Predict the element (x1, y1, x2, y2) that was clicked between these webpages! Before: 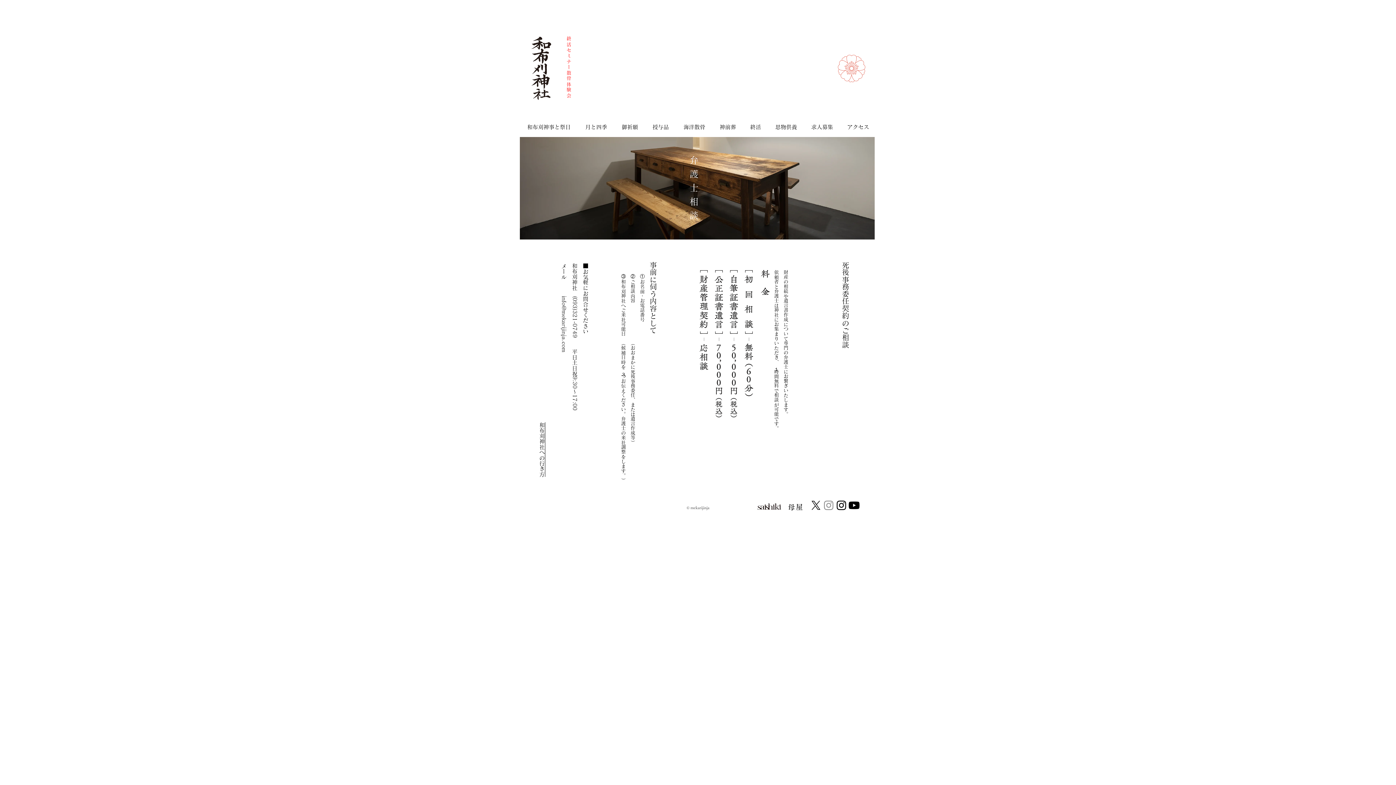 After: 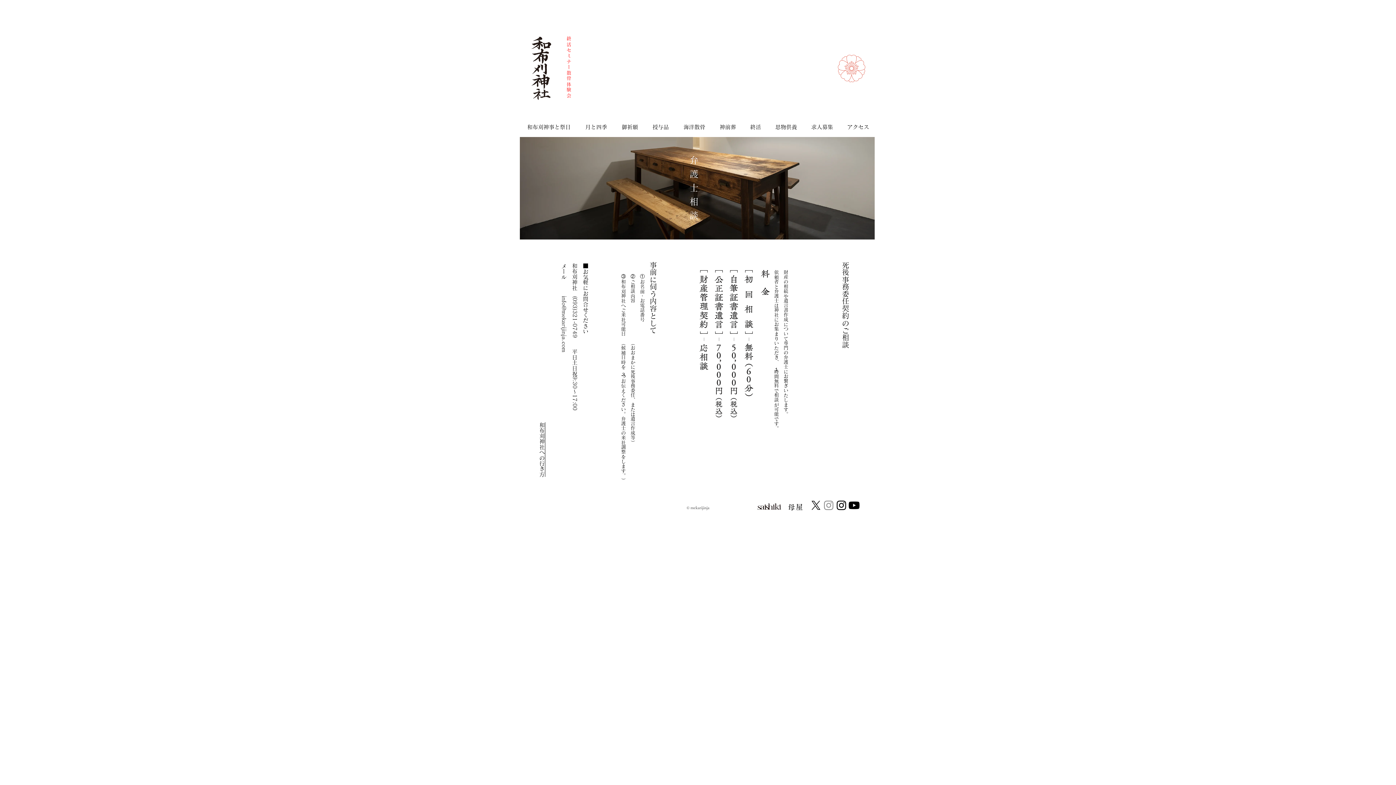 Action: label: Youtube bbox: (848, 499, 860, 512)